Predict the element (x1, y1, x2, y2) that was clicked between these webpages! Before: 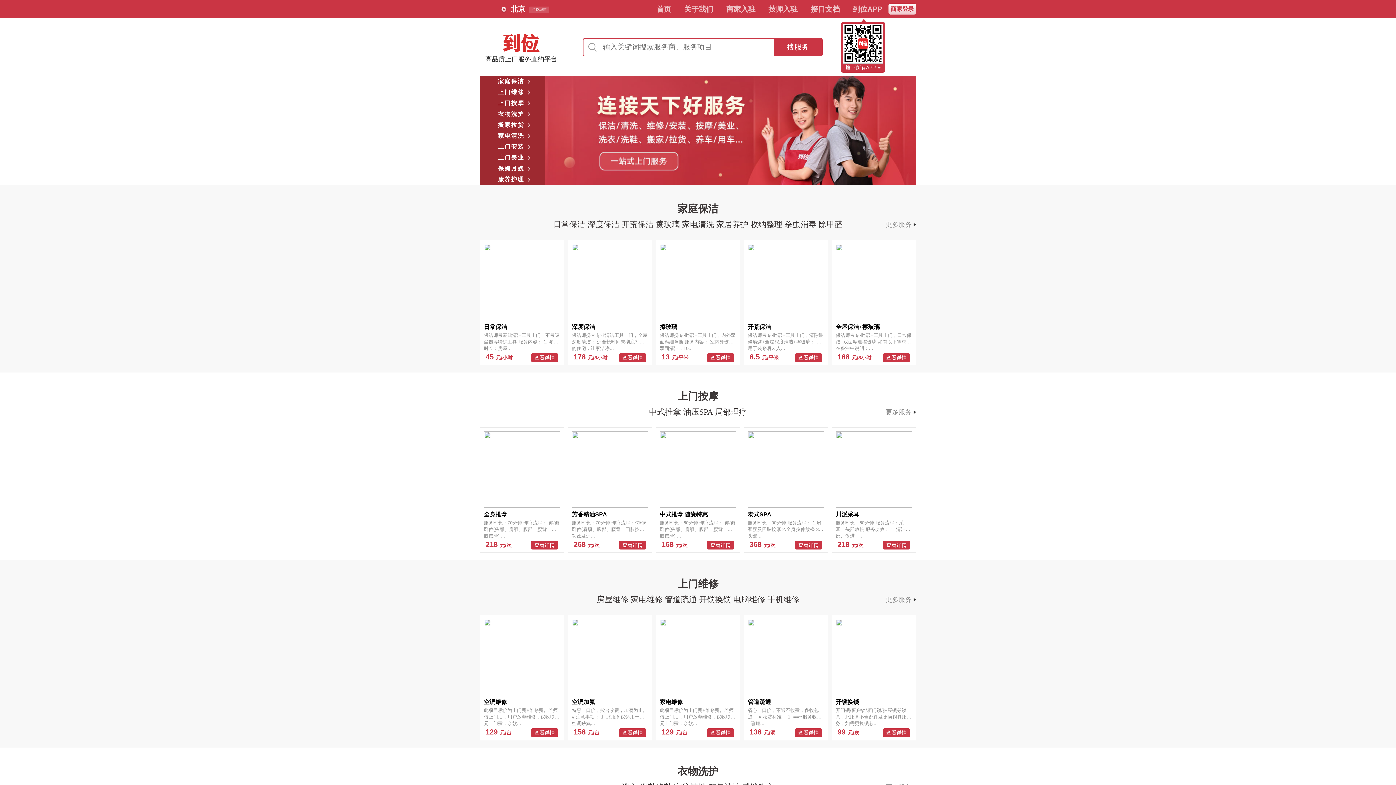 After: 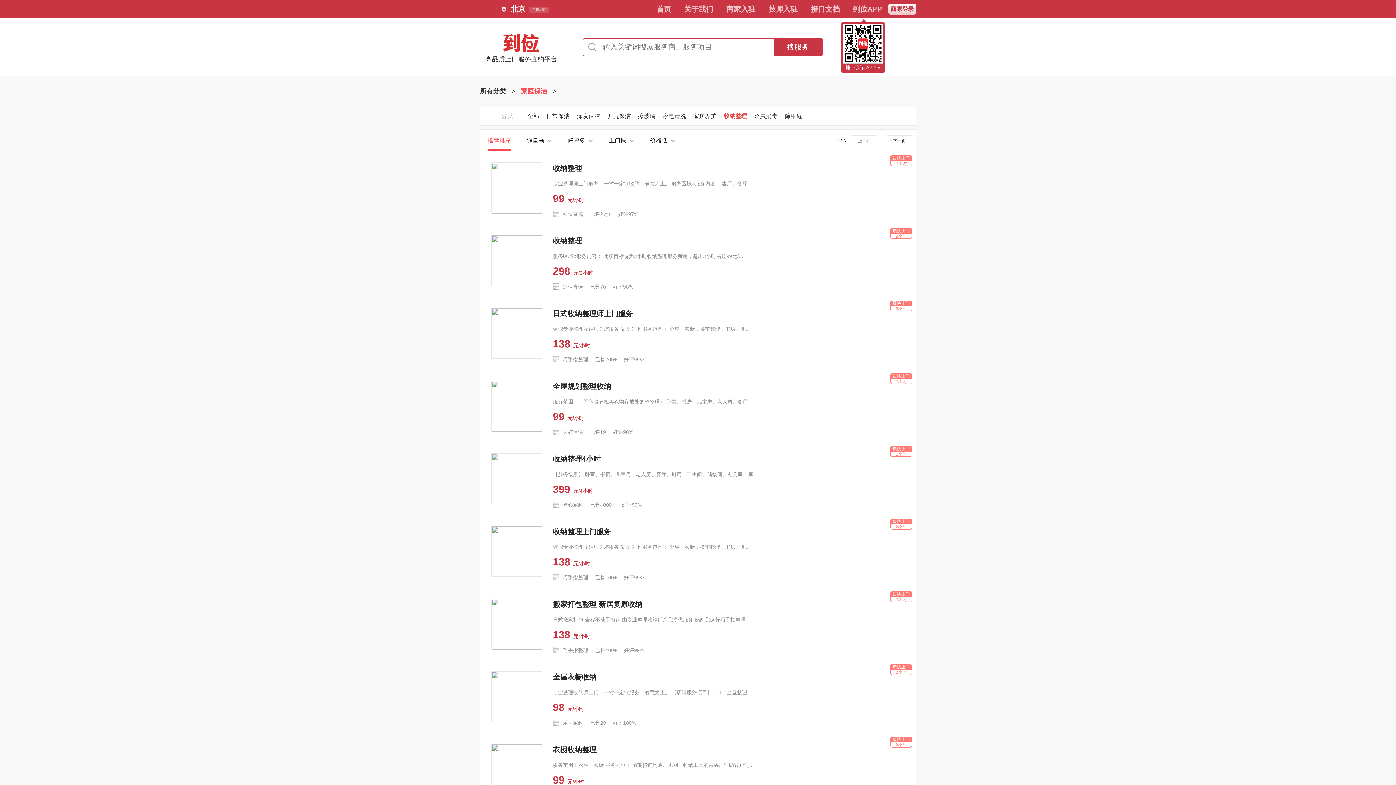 Action: label: 收纳整理  bbox: (750, 220, 784, 229)